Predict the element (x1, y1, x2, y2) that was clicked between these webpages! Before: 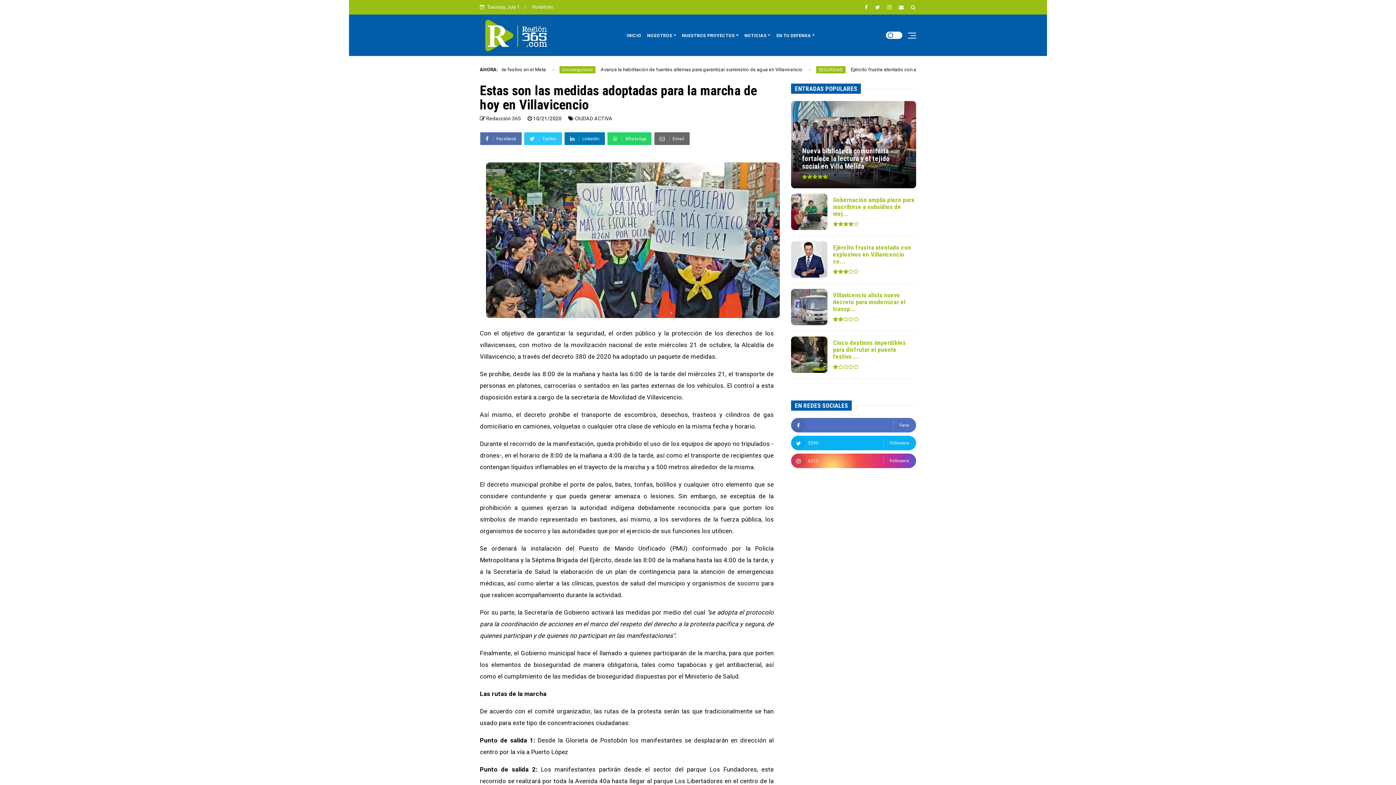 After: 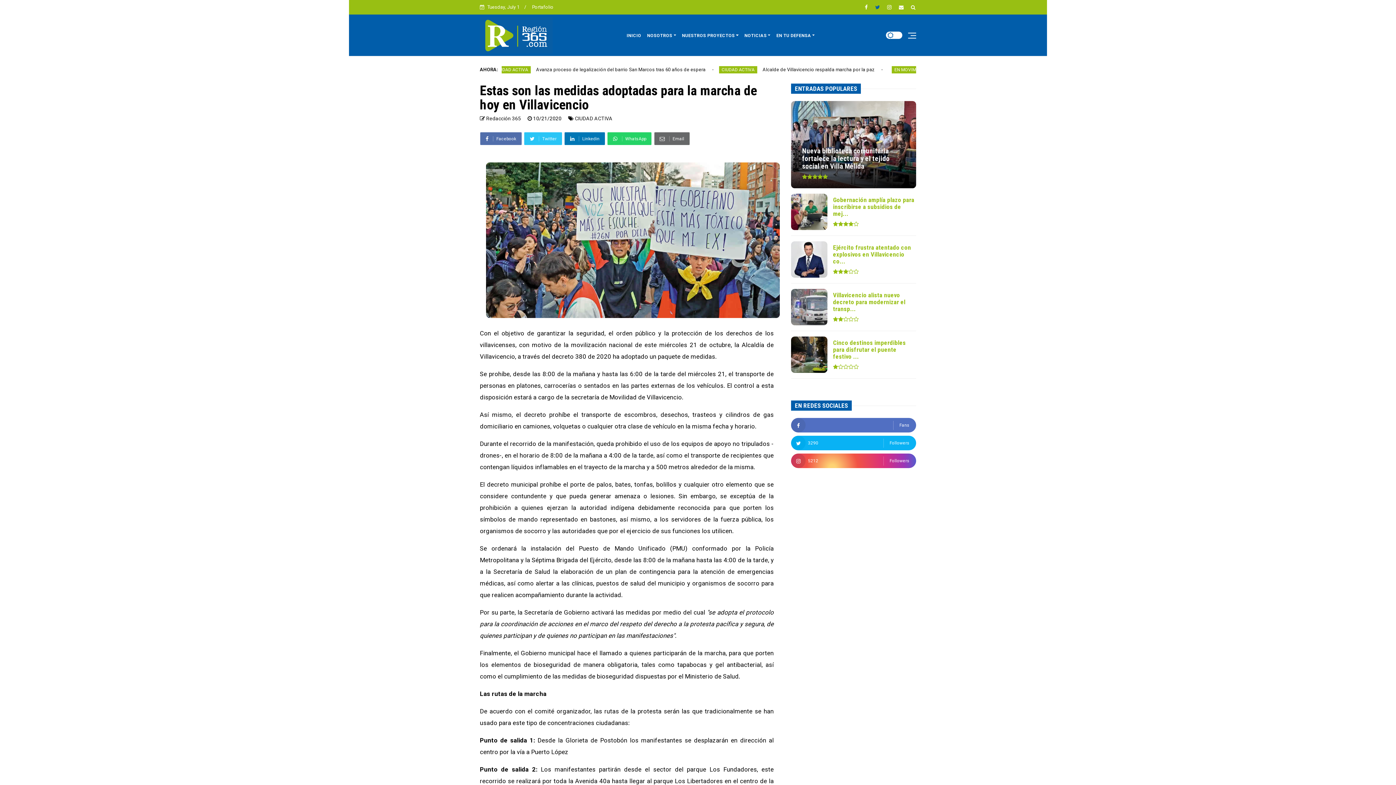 Action: bbox: (875, 5, 880, 9)